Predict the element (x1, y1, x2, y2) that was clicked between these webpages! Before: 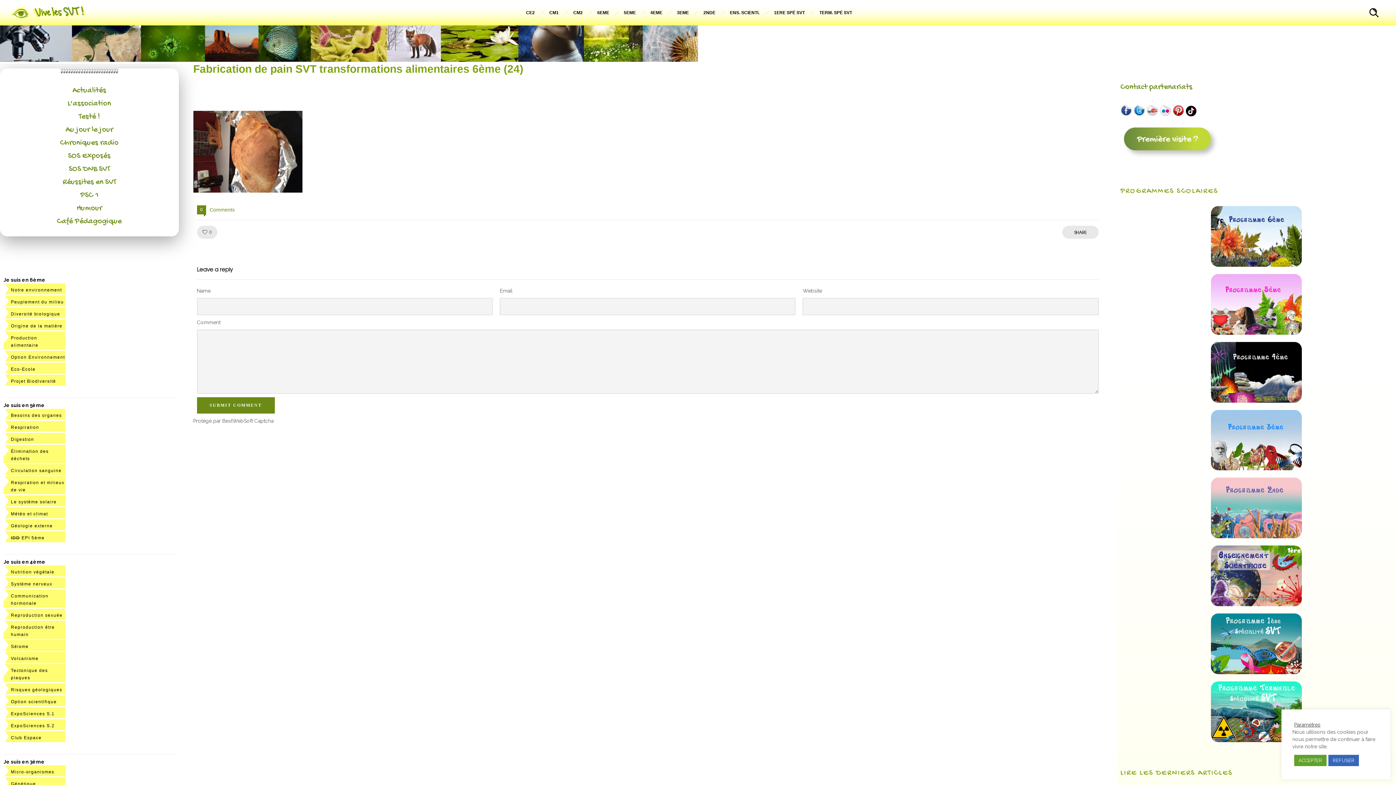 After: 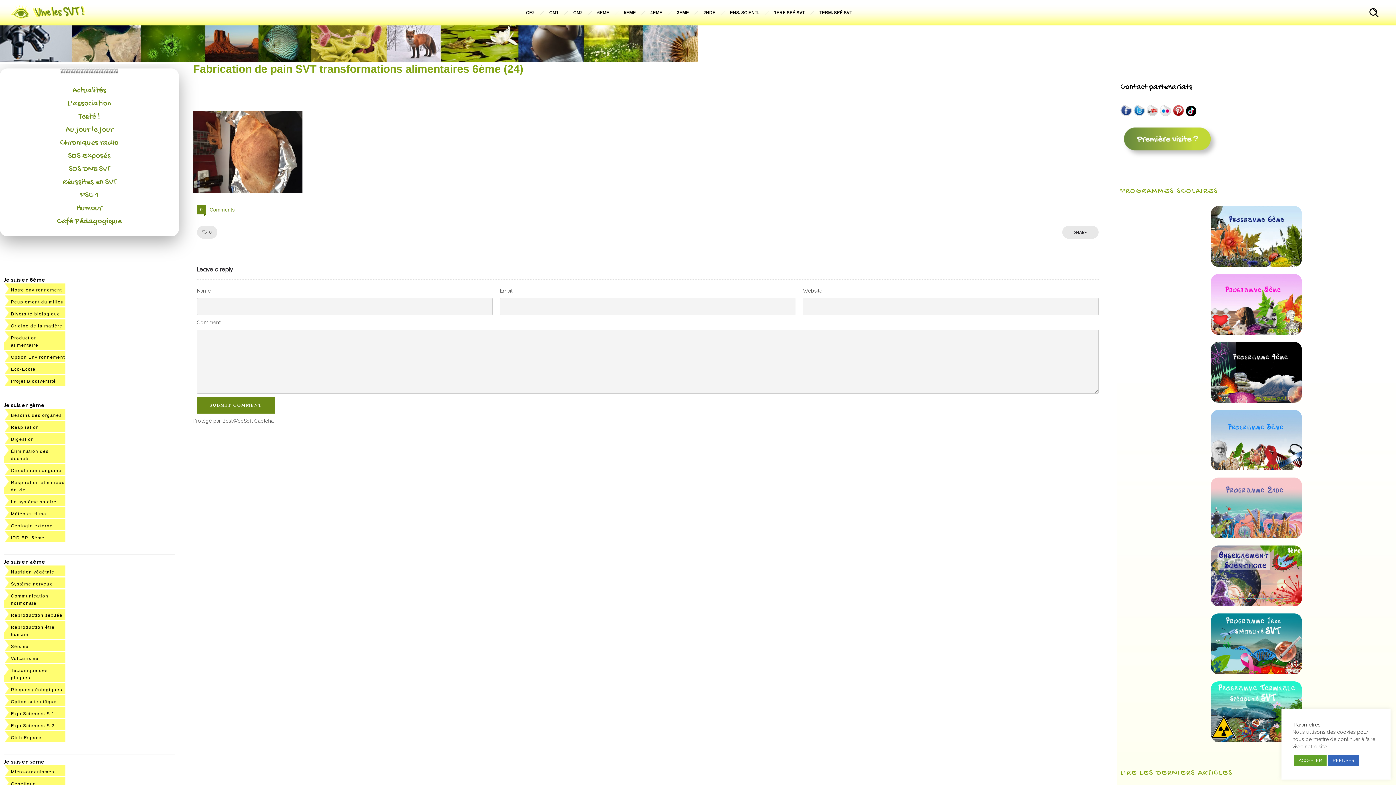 Action: bbox: (1120, 82, 1192, 92) label: Contact partenariats